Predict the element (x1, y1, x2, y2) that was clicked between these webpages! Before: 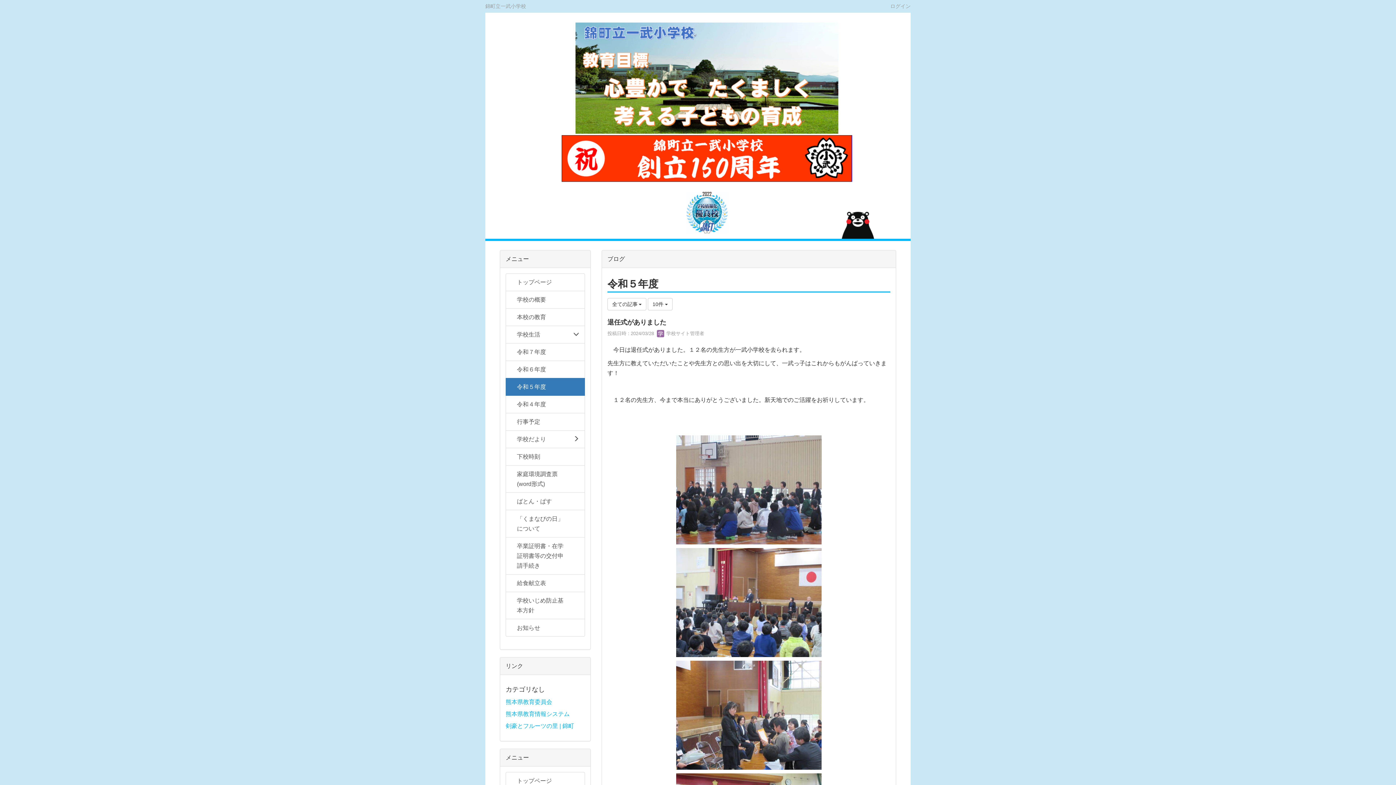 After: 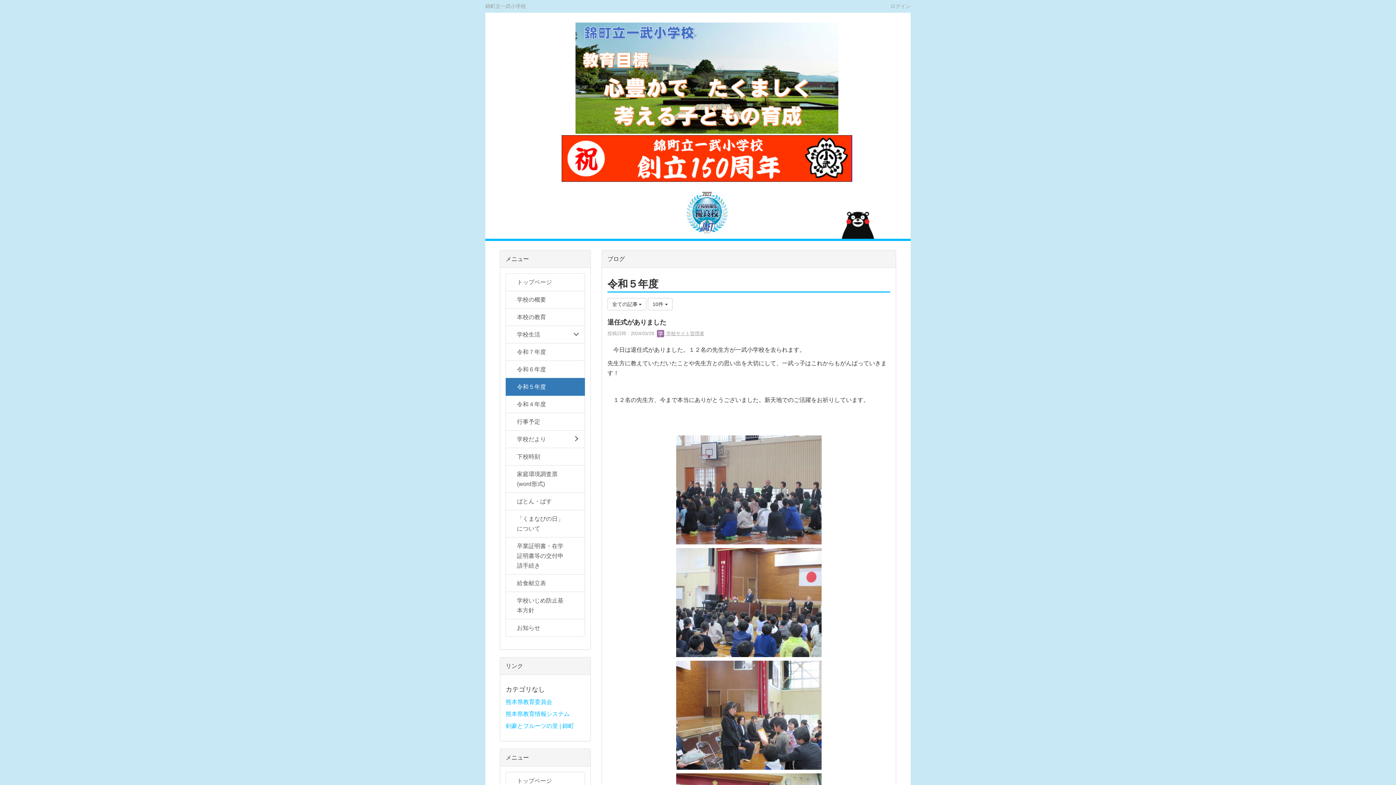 Action: bbox: (657, 330, 704, 336) label:  学校サイト管理者